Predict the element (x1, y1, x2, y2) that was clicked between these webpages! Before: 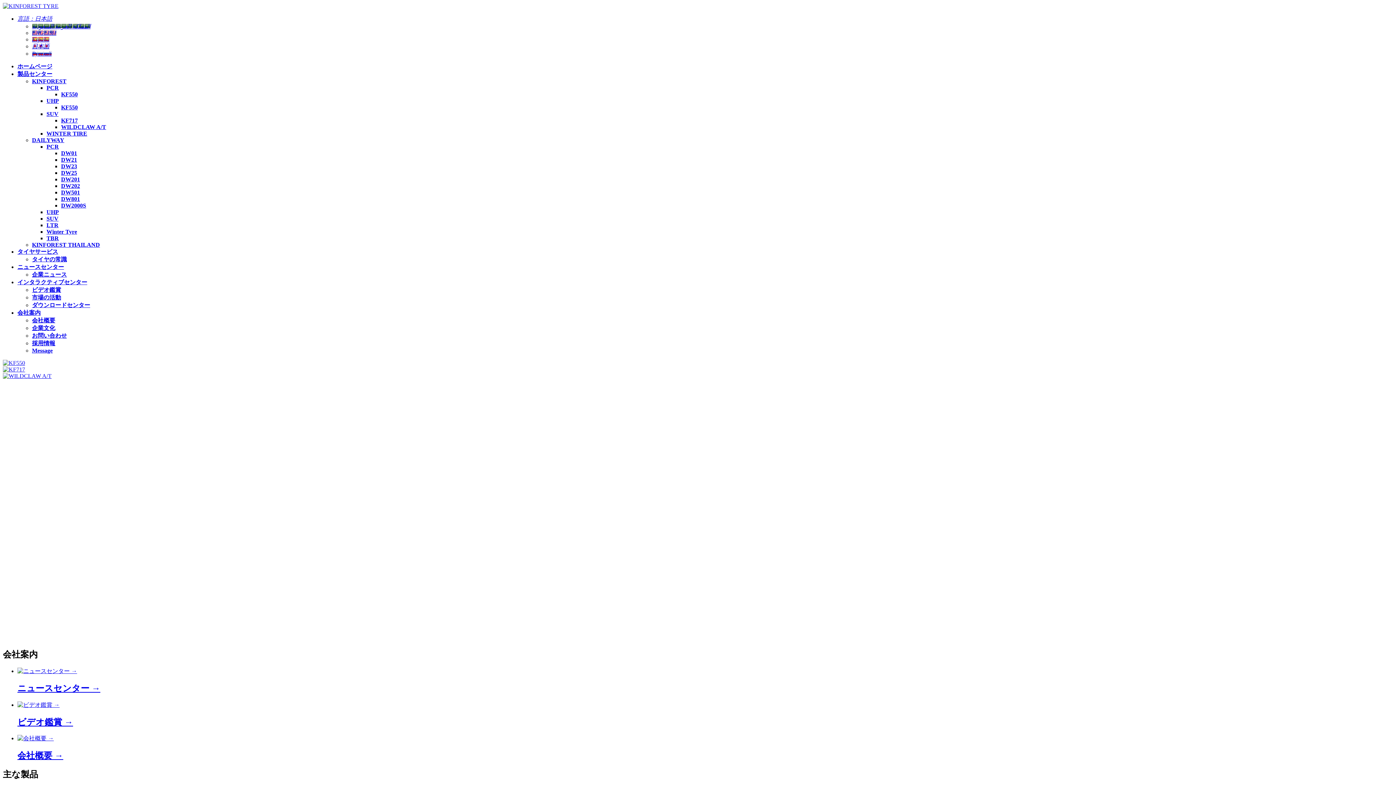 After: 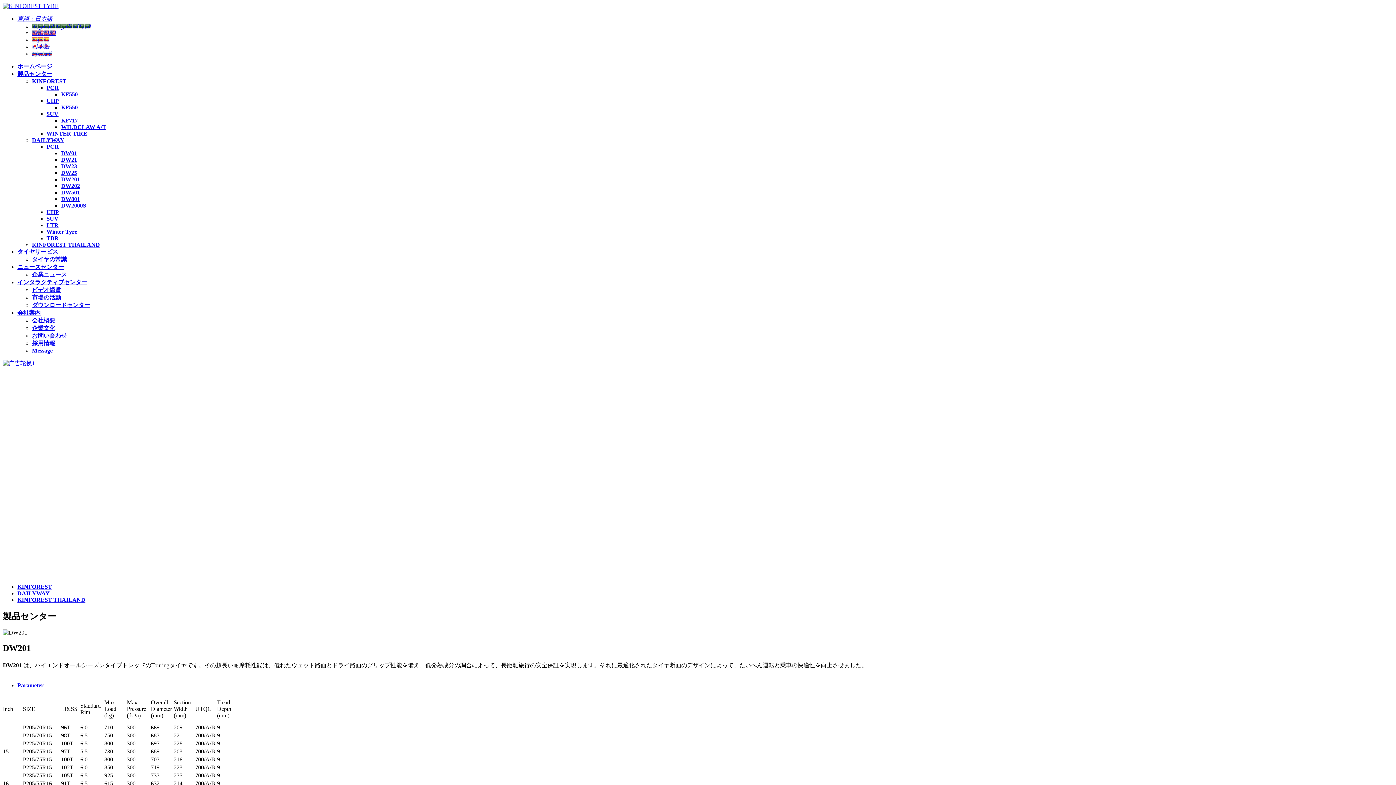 Action: bbox: (61, 176, 80, 182) label: DW201